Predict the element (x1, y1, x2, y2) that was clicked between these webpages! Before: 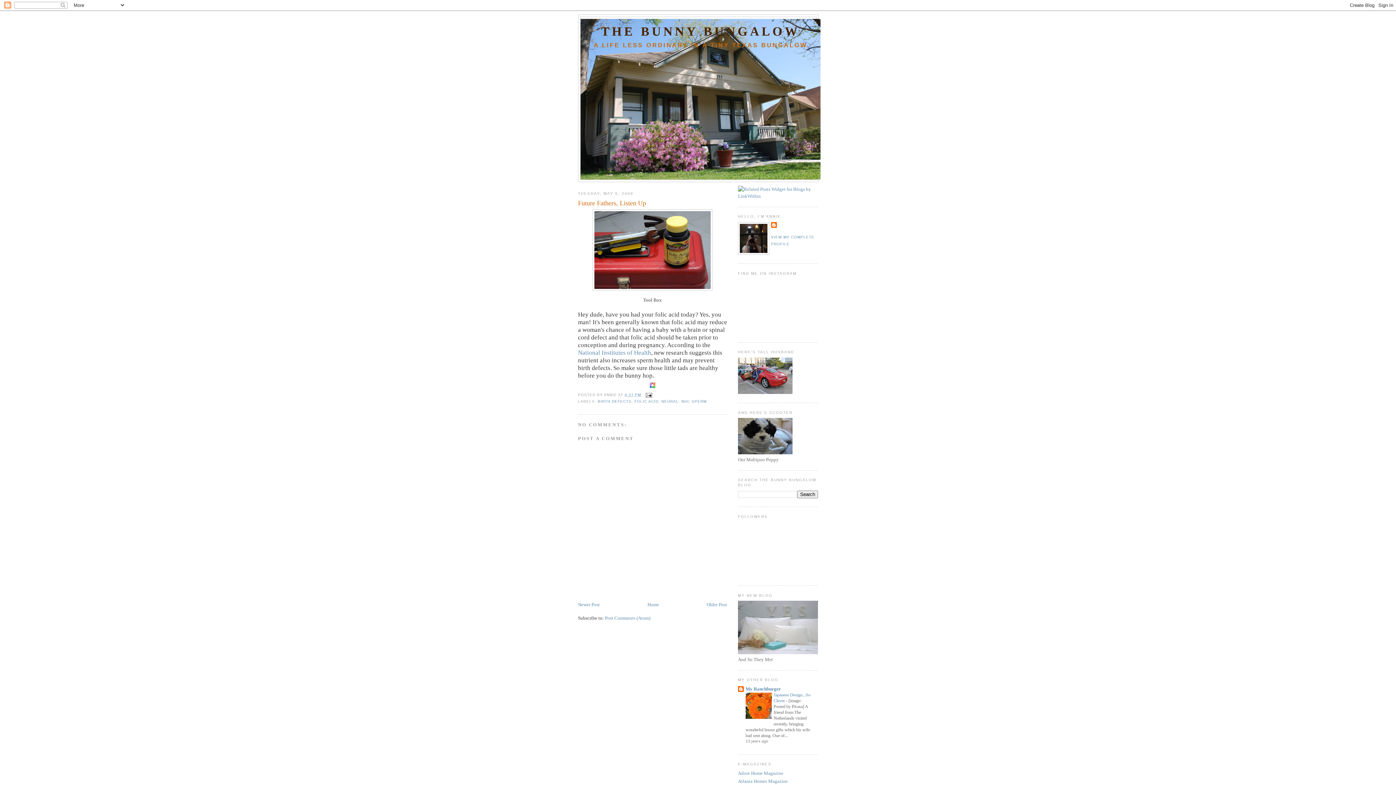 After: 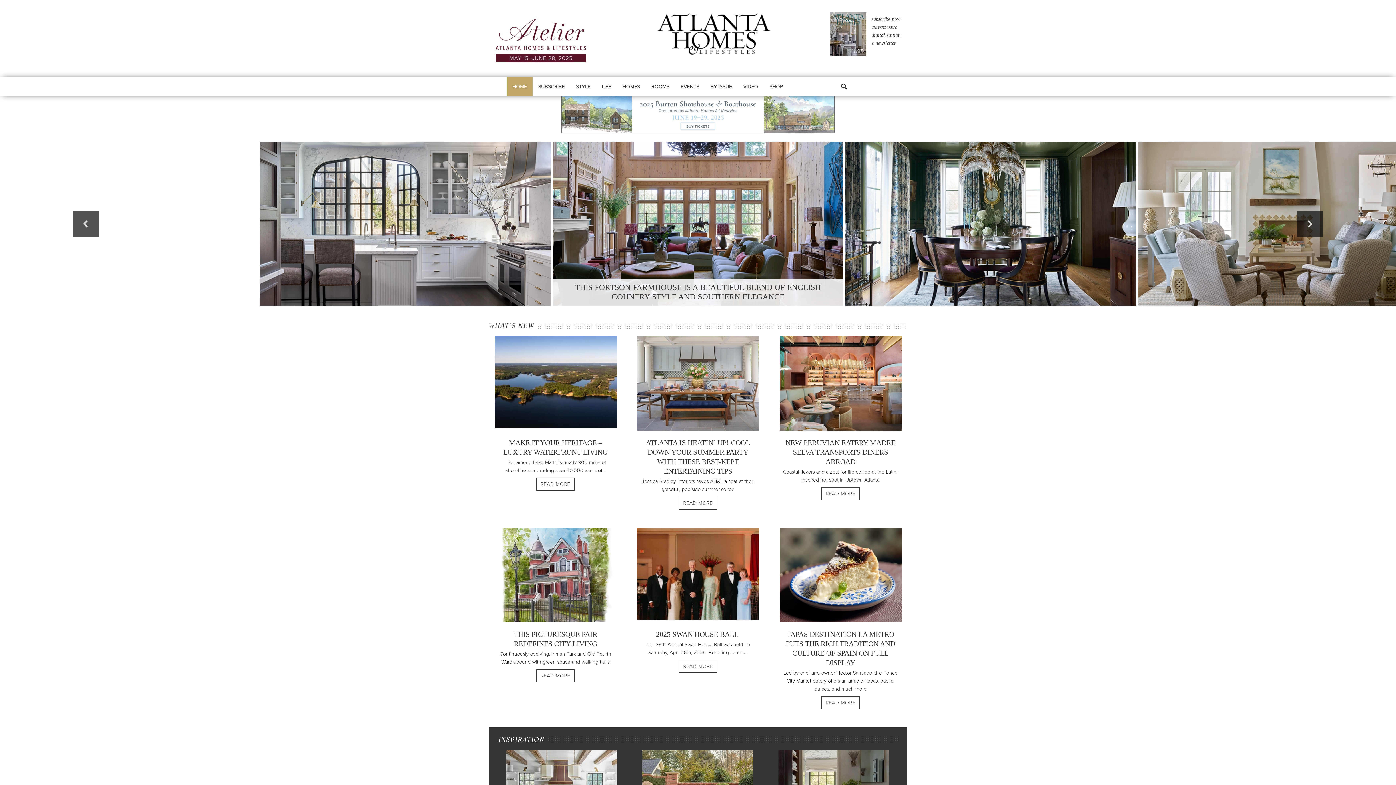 Action: label: Atlanta Homes Magazine bbox: (738, 778, 788, 784)